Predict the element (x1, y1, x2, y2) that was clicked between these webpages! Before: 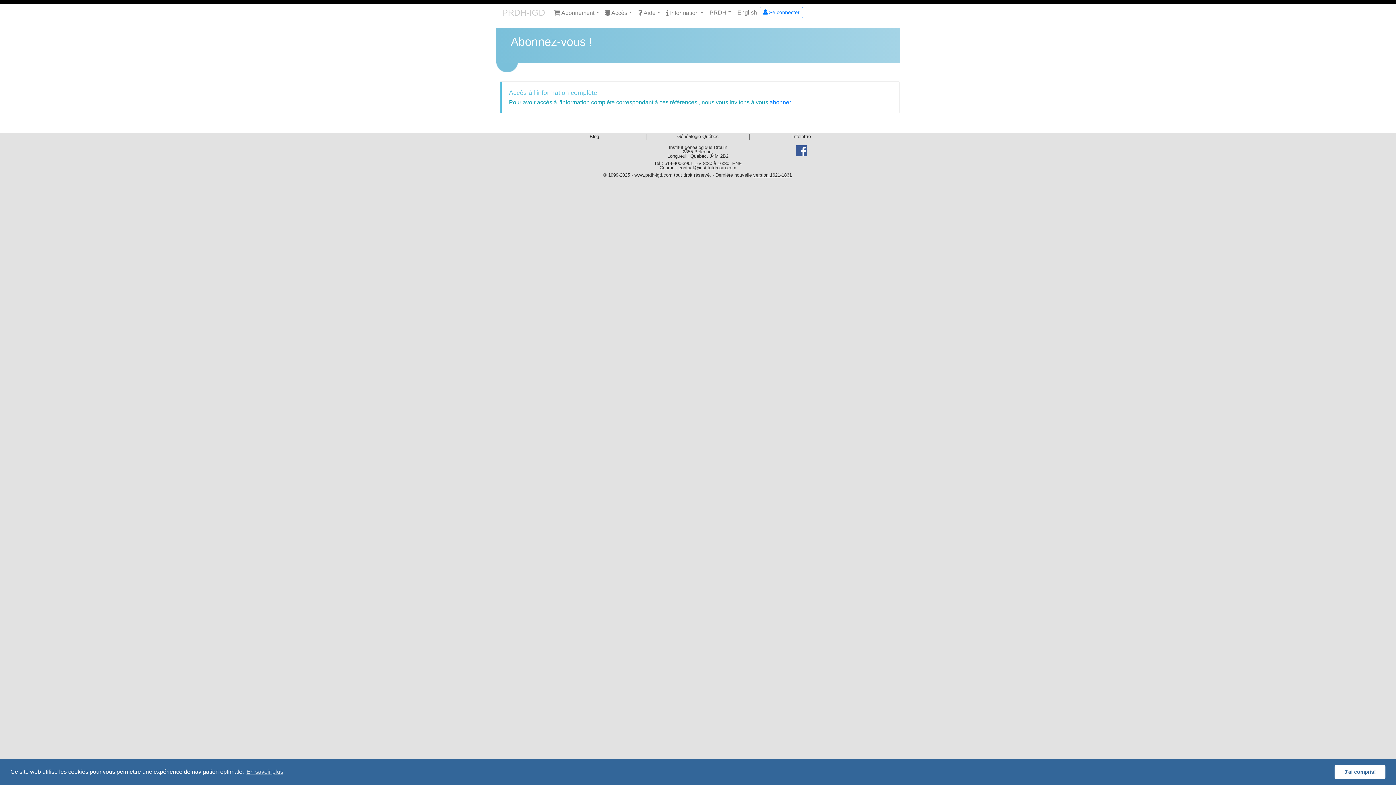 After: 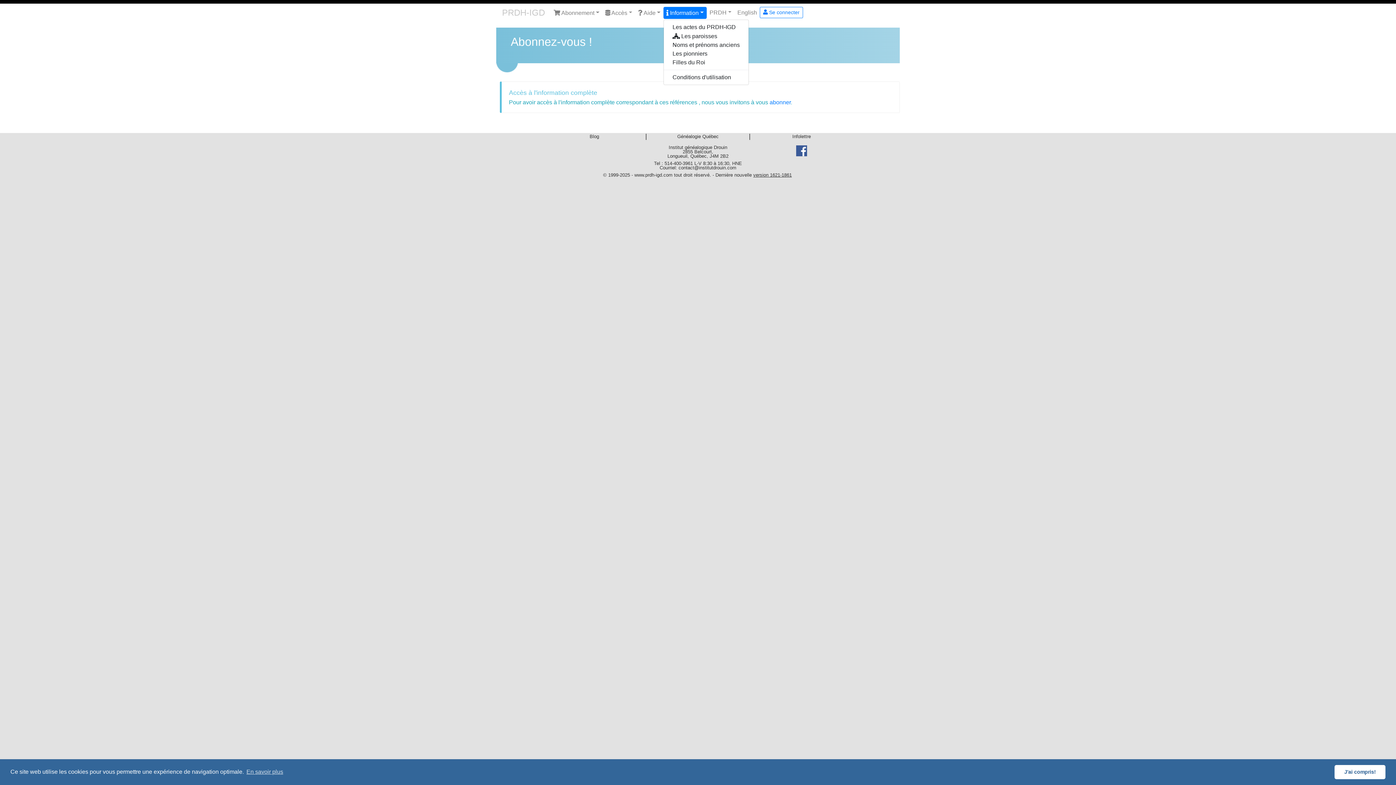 Action: bbox: (663, 6, 706, 18) label:  Information